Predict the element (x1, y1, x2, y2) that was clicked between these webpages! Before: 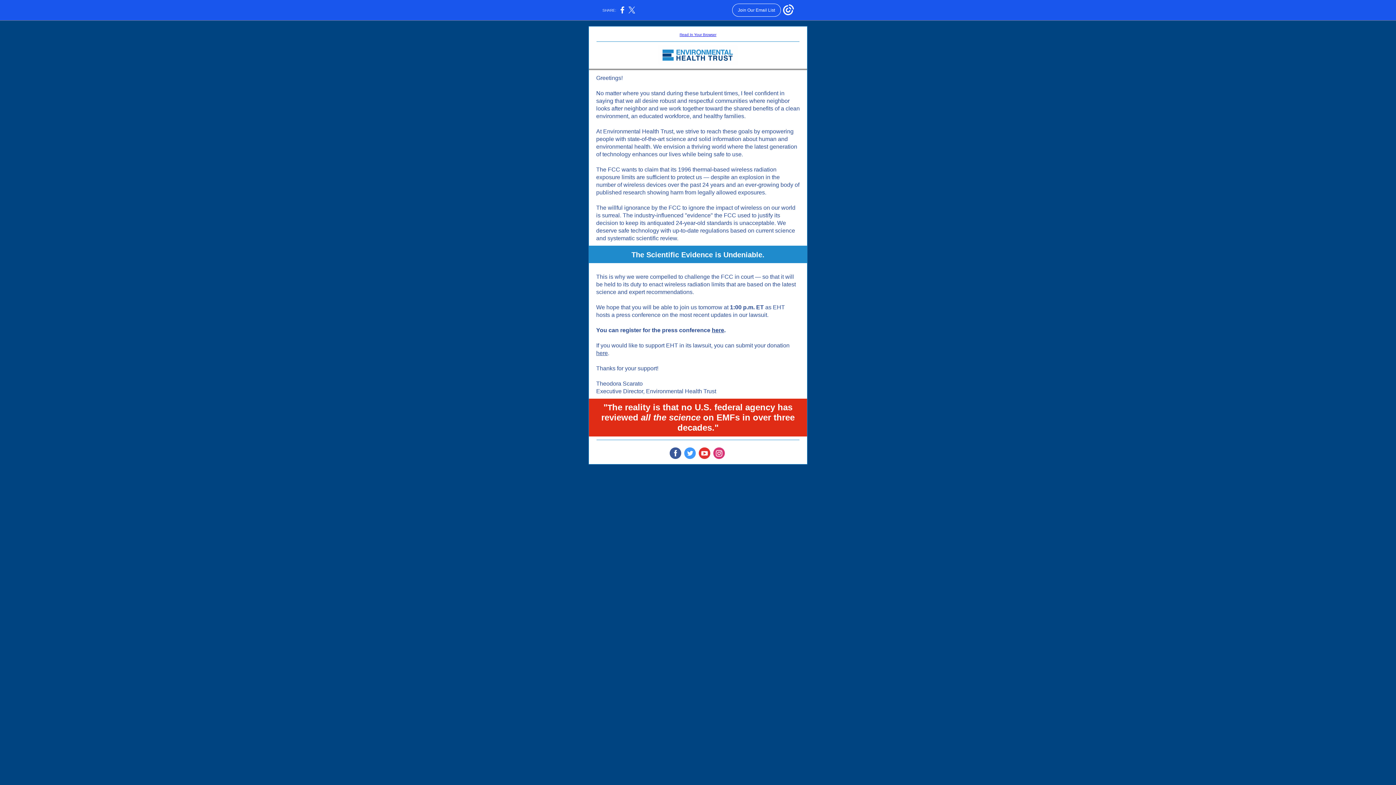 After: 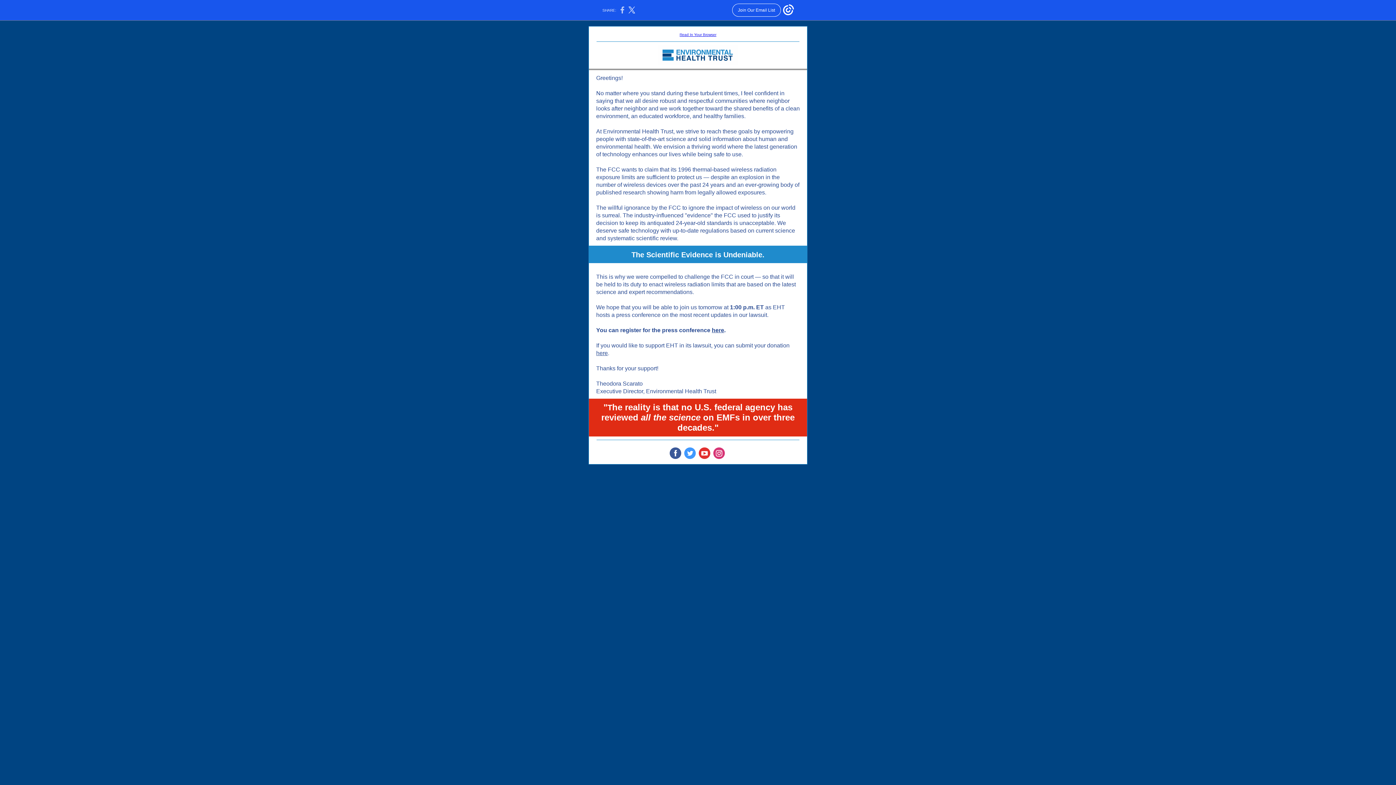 Action: bbox: (620, 10, 624, 14)